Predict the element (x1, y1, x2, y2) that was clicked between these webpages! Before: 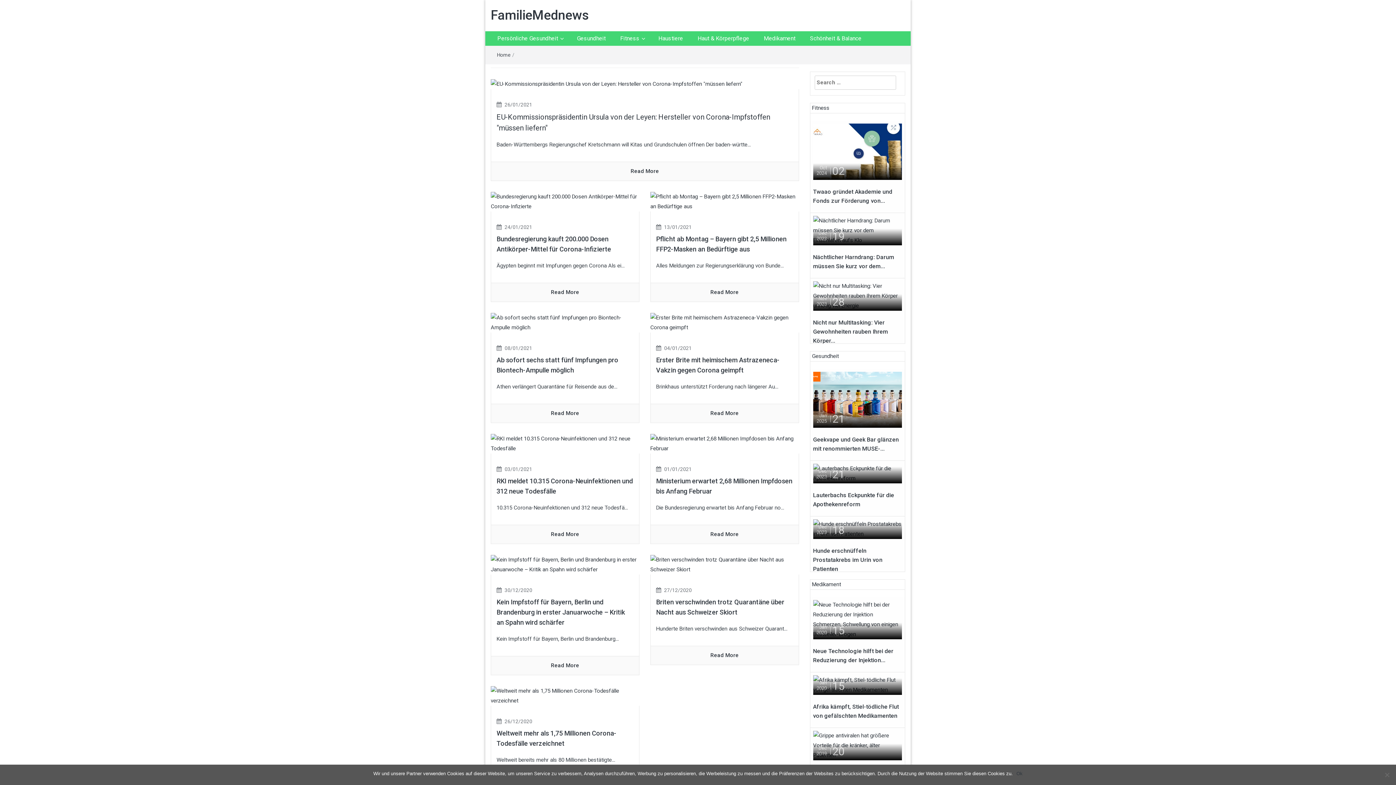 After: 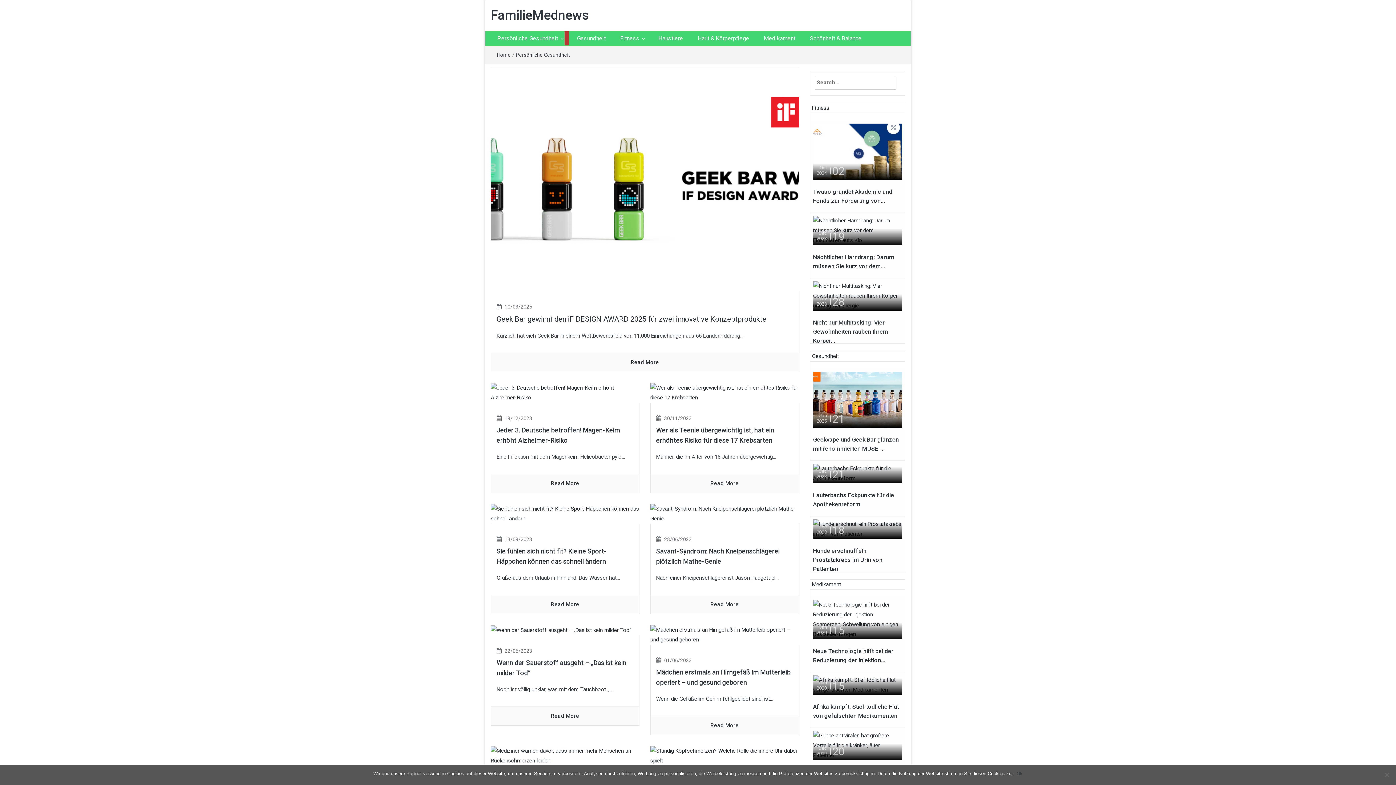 Action: label: Persönliche Gesundheit bbox: (490, 31, 564, 45)